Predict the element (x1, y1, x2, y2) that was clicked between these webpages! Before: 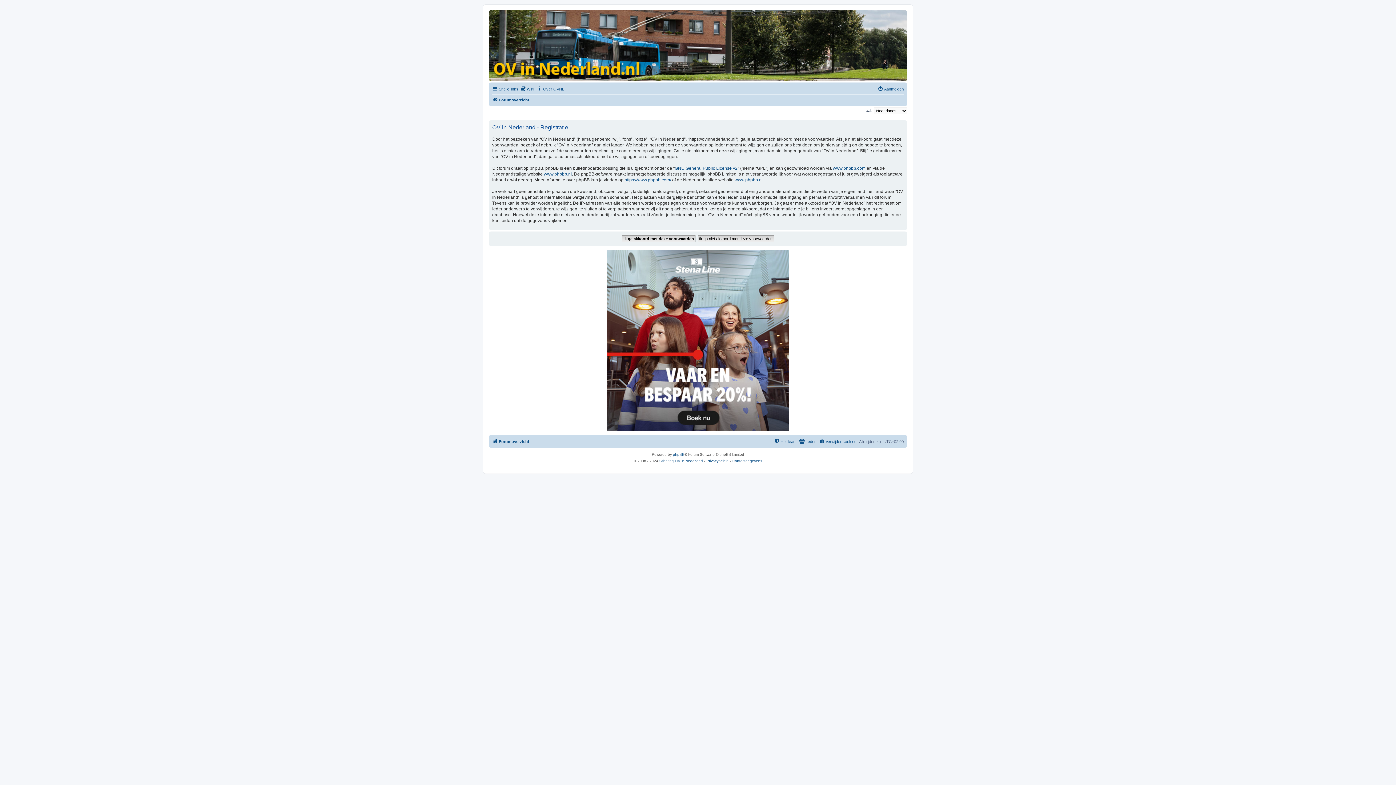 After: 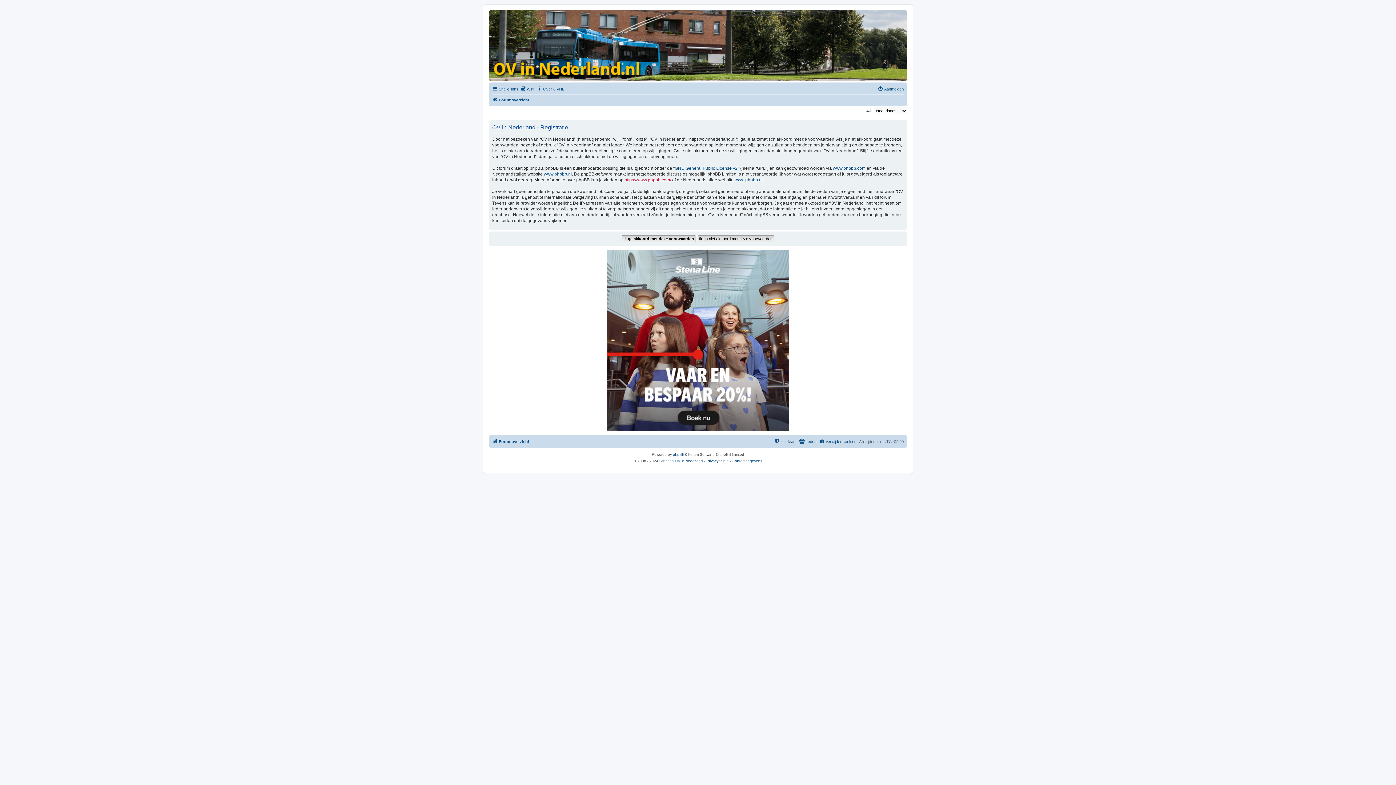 Action: label: https://www.phpbb.com/ bbox: (624, 176, 671, 182)